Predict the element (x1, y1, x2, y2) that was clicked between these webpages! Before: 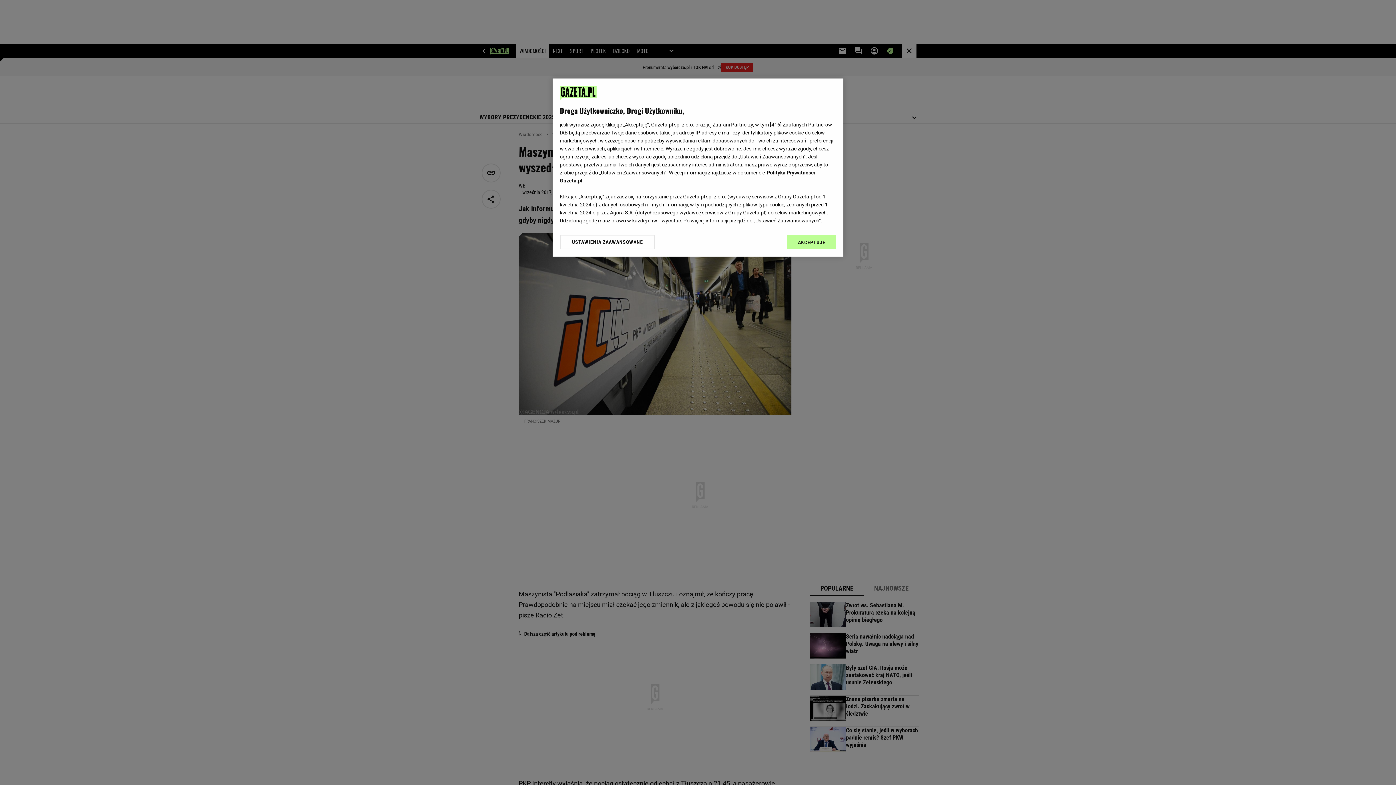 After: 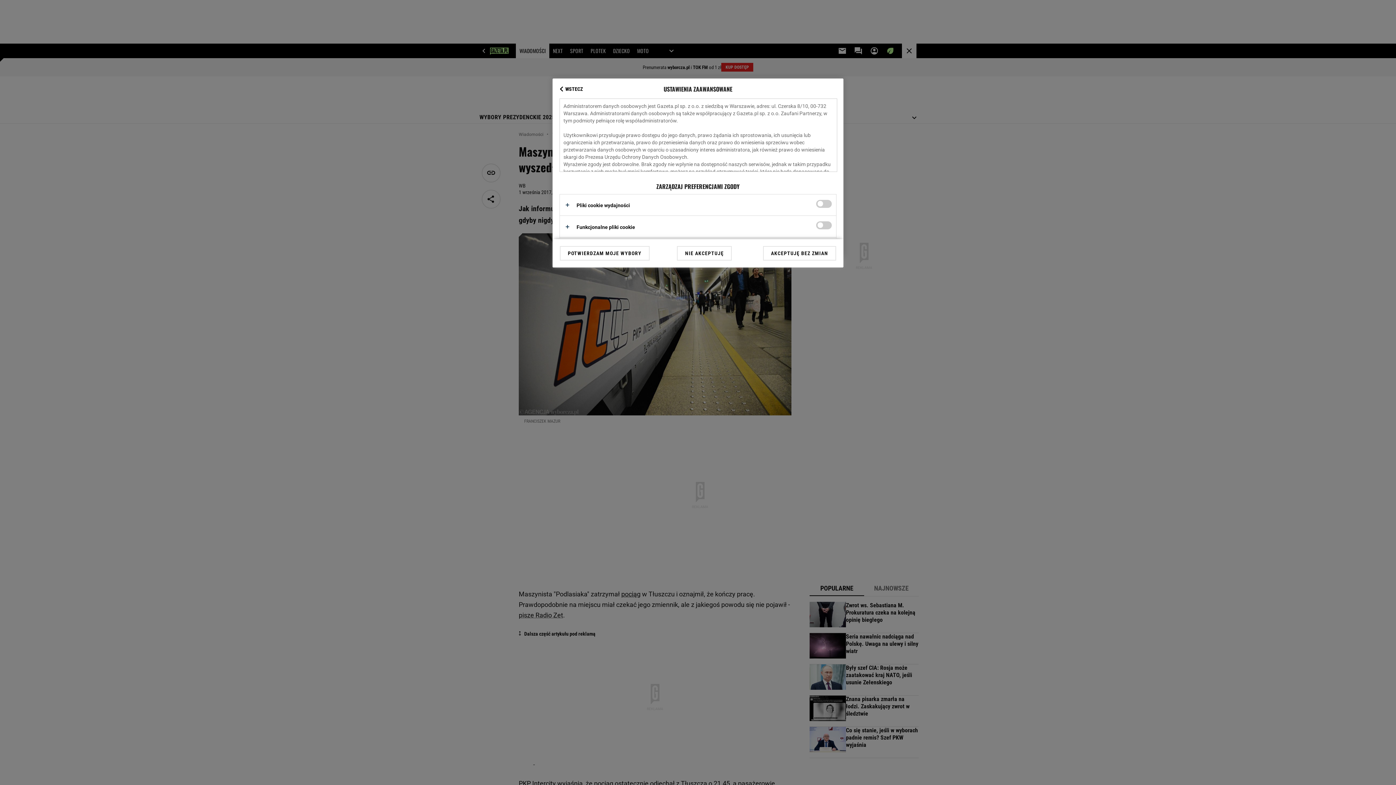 Action: label: USTAWIENIA ZAAWANSOWANE bbox: (560, 234, 655, 249)